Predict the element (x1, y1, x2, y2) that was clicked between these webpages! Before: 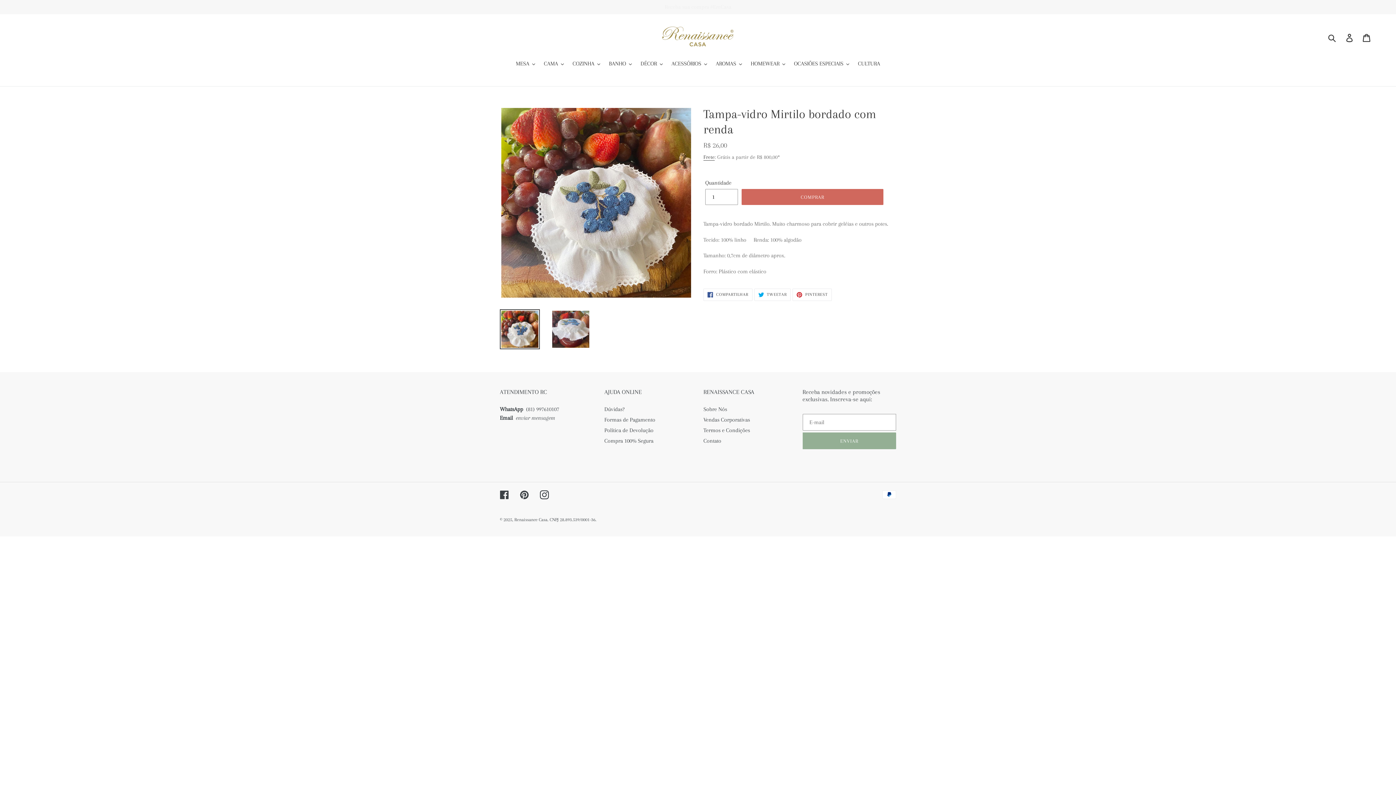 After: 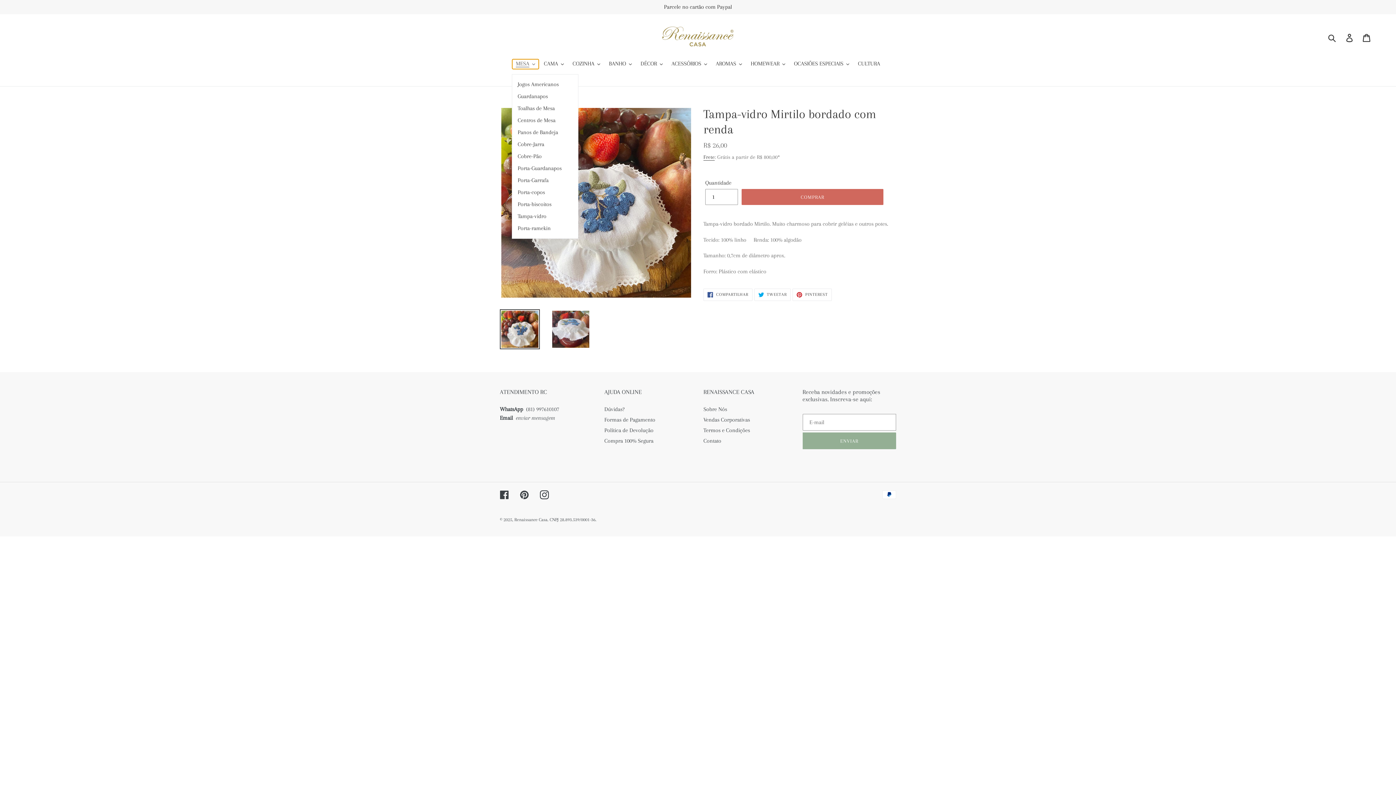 Action: bbox: (512, 59, 538, 69) label: MESA